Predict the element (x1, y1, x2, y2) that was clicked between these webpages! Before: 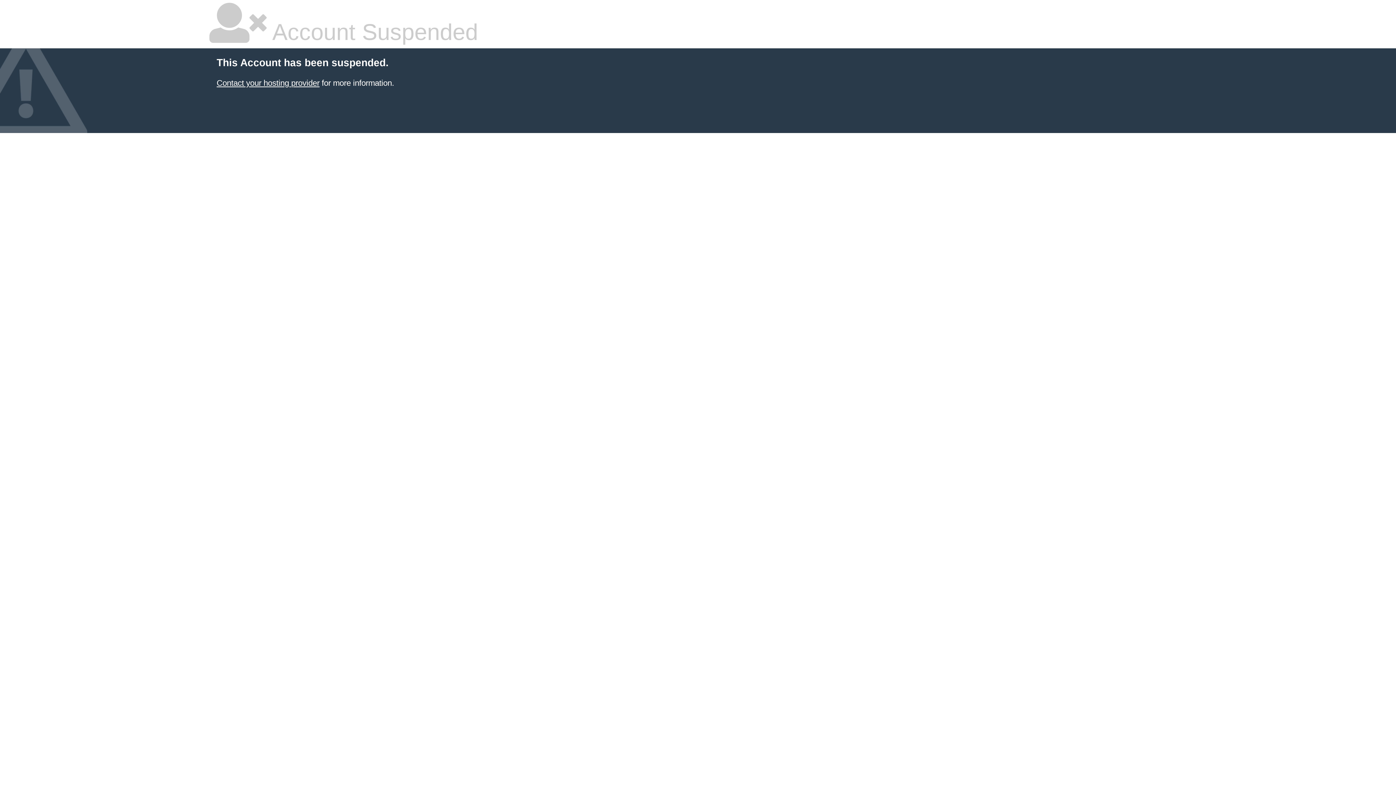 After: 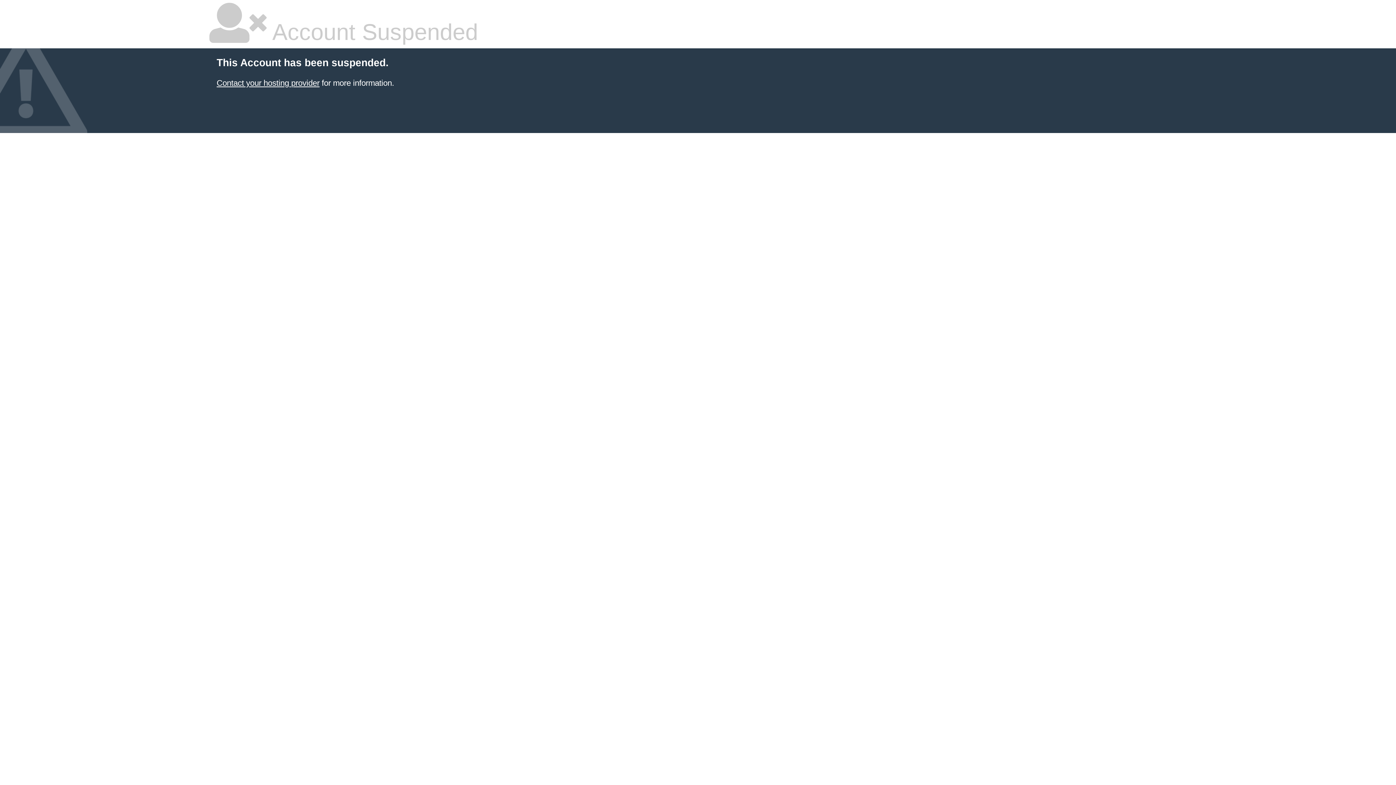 Action: label: Contact your hosting provider bbox: (216, 78, 319, 87)